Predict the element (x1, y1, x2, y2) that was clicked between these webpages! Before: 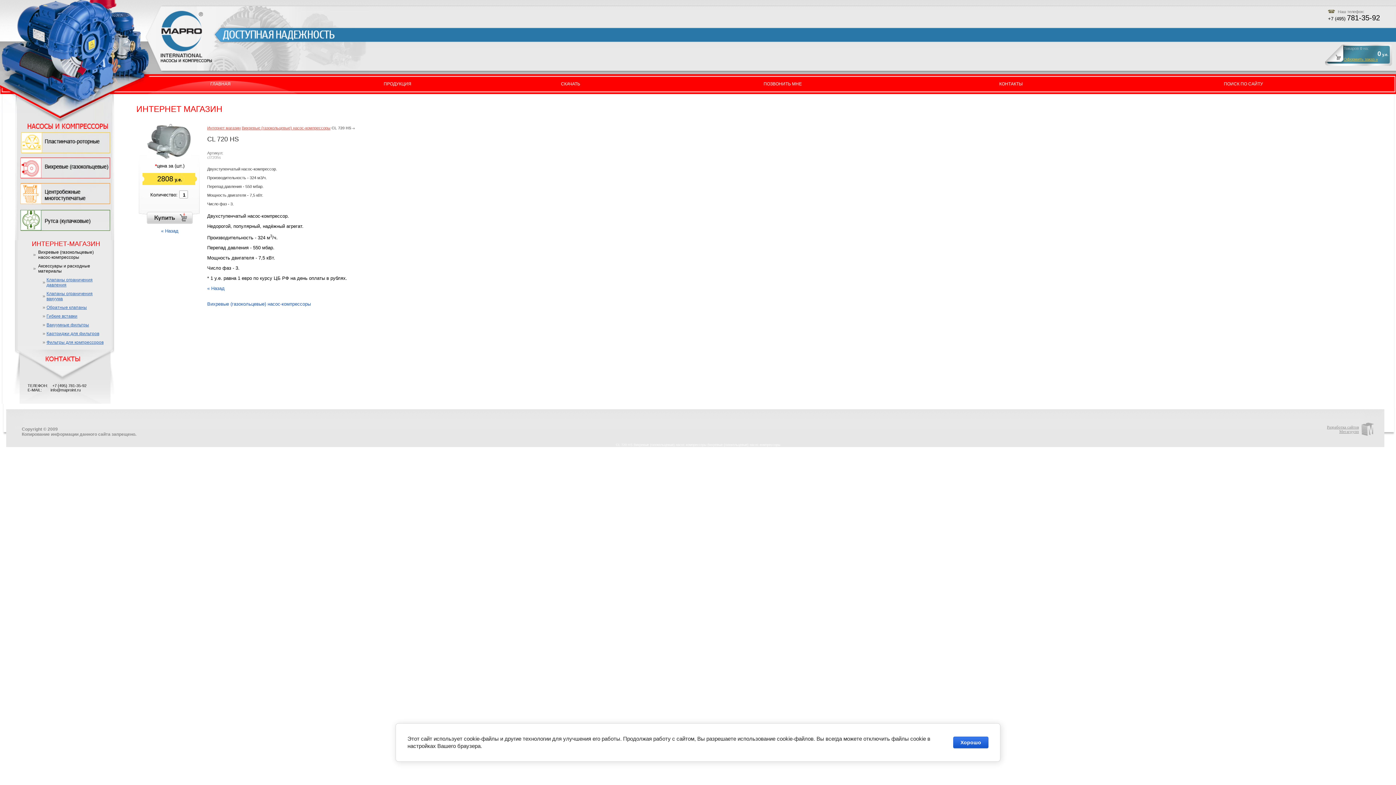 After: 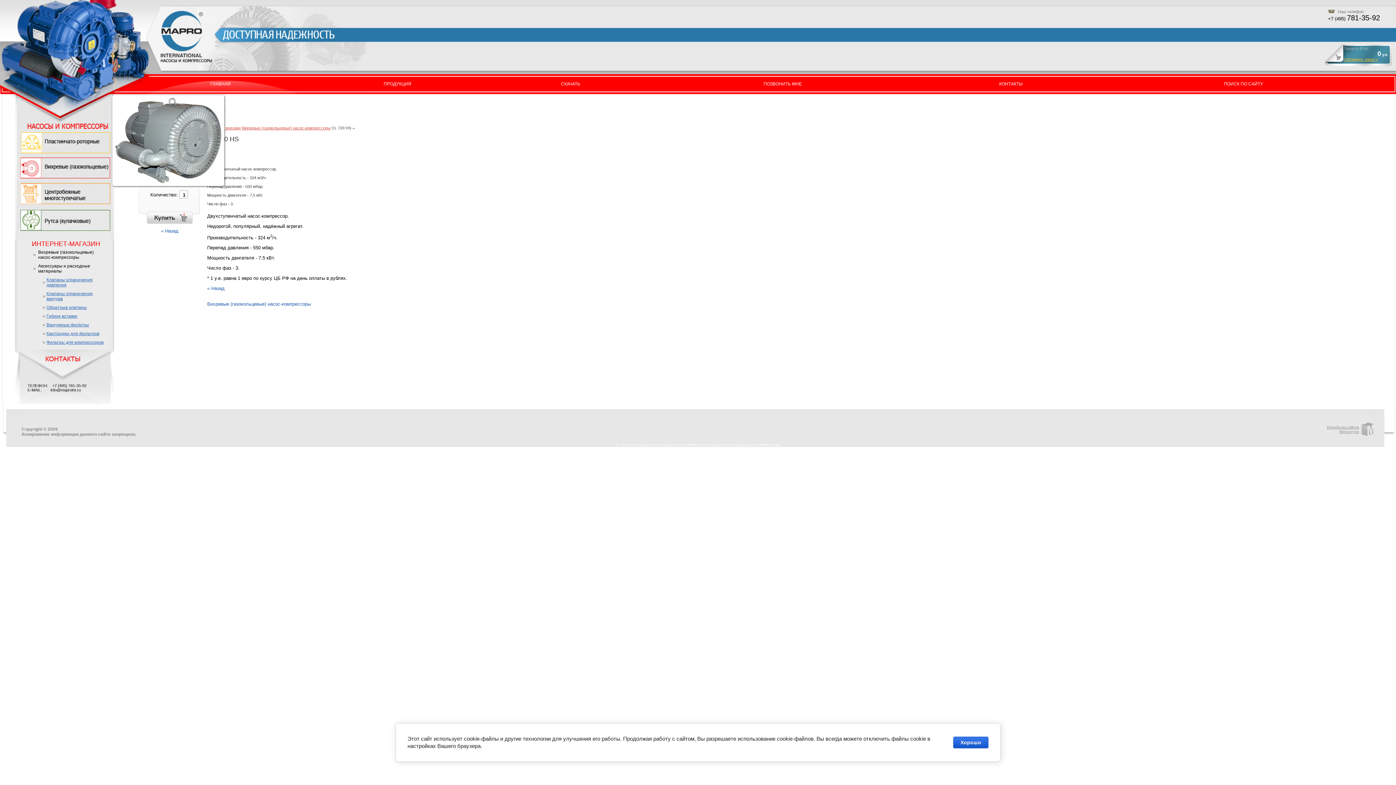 Action: bbox: (138, 154, 199, 160)